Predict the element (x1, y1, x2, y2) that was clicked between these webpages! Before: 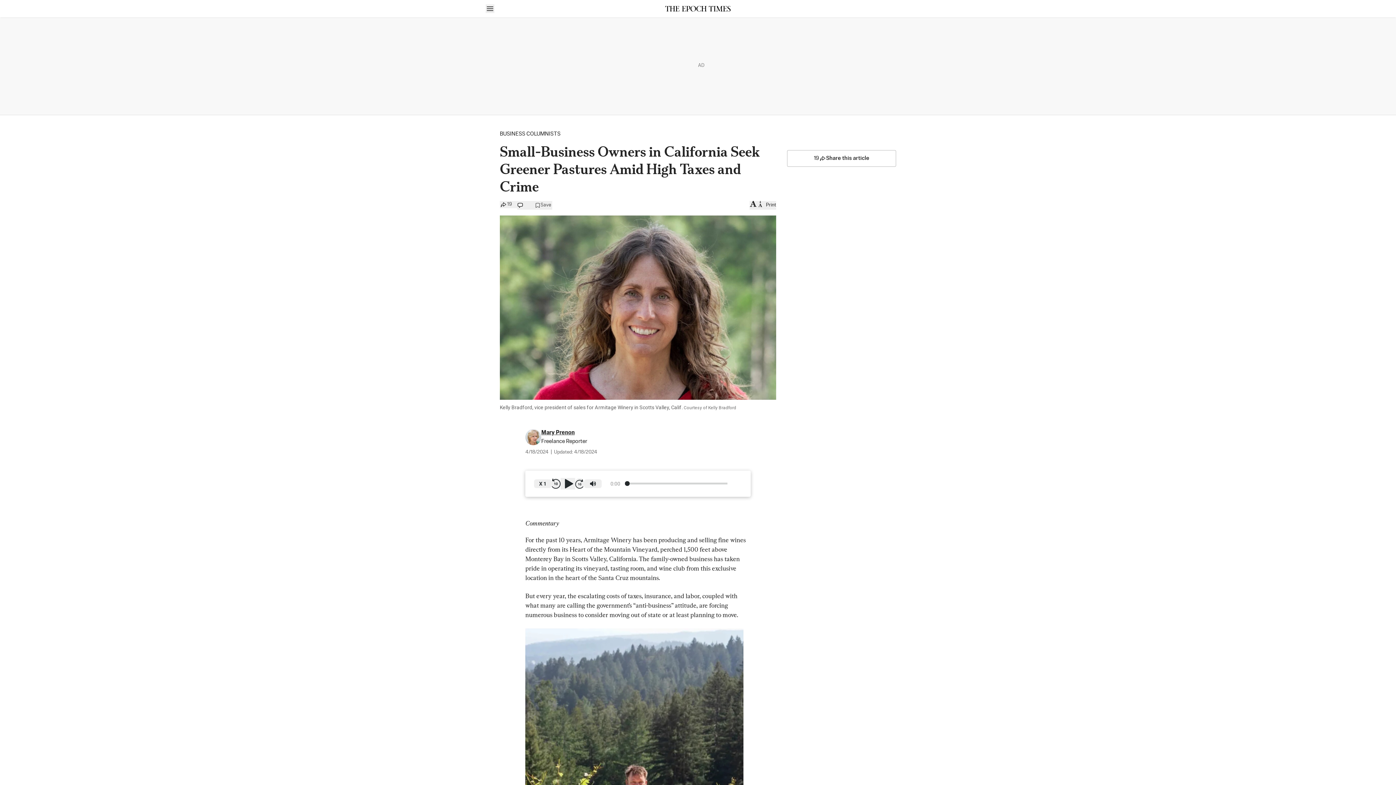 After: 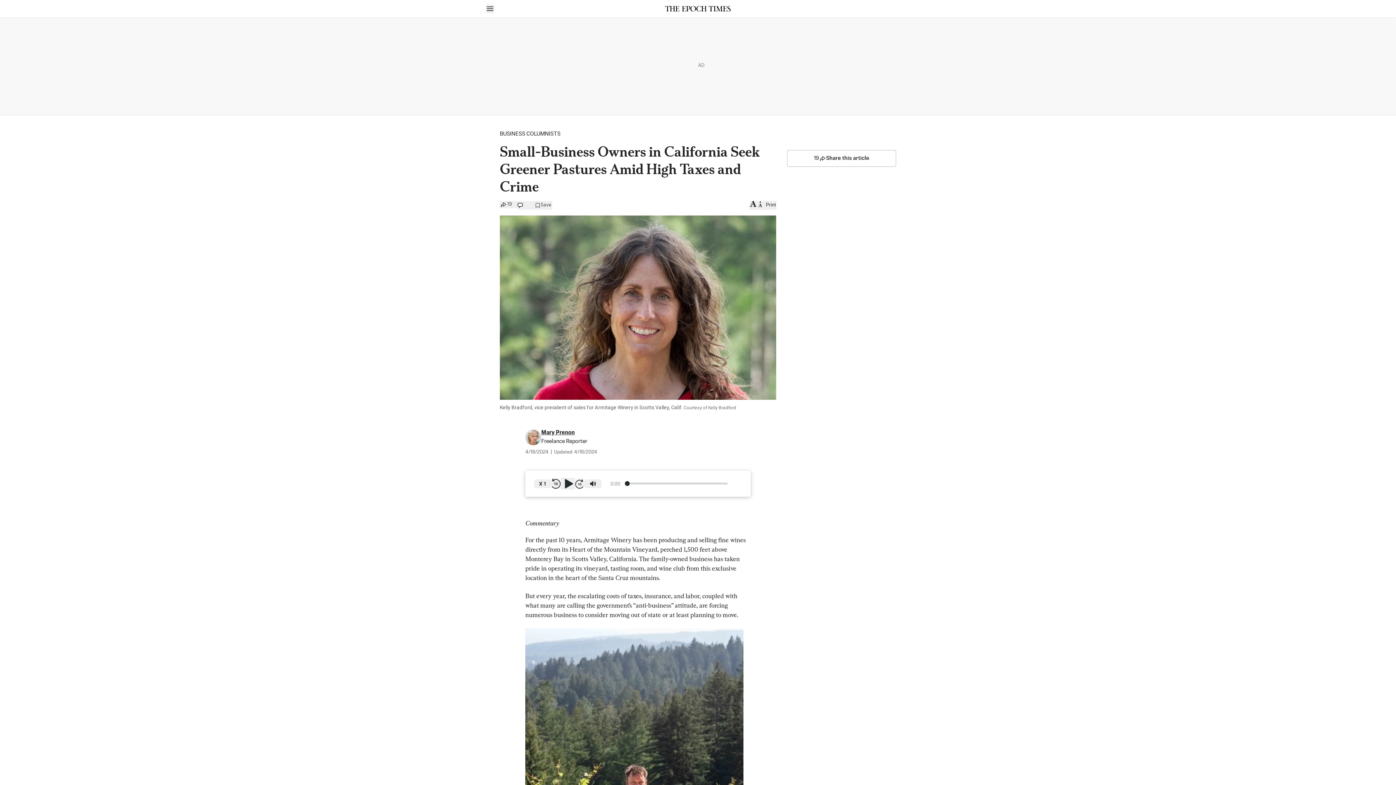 Action: bbox: (625, 481, 629, 486)